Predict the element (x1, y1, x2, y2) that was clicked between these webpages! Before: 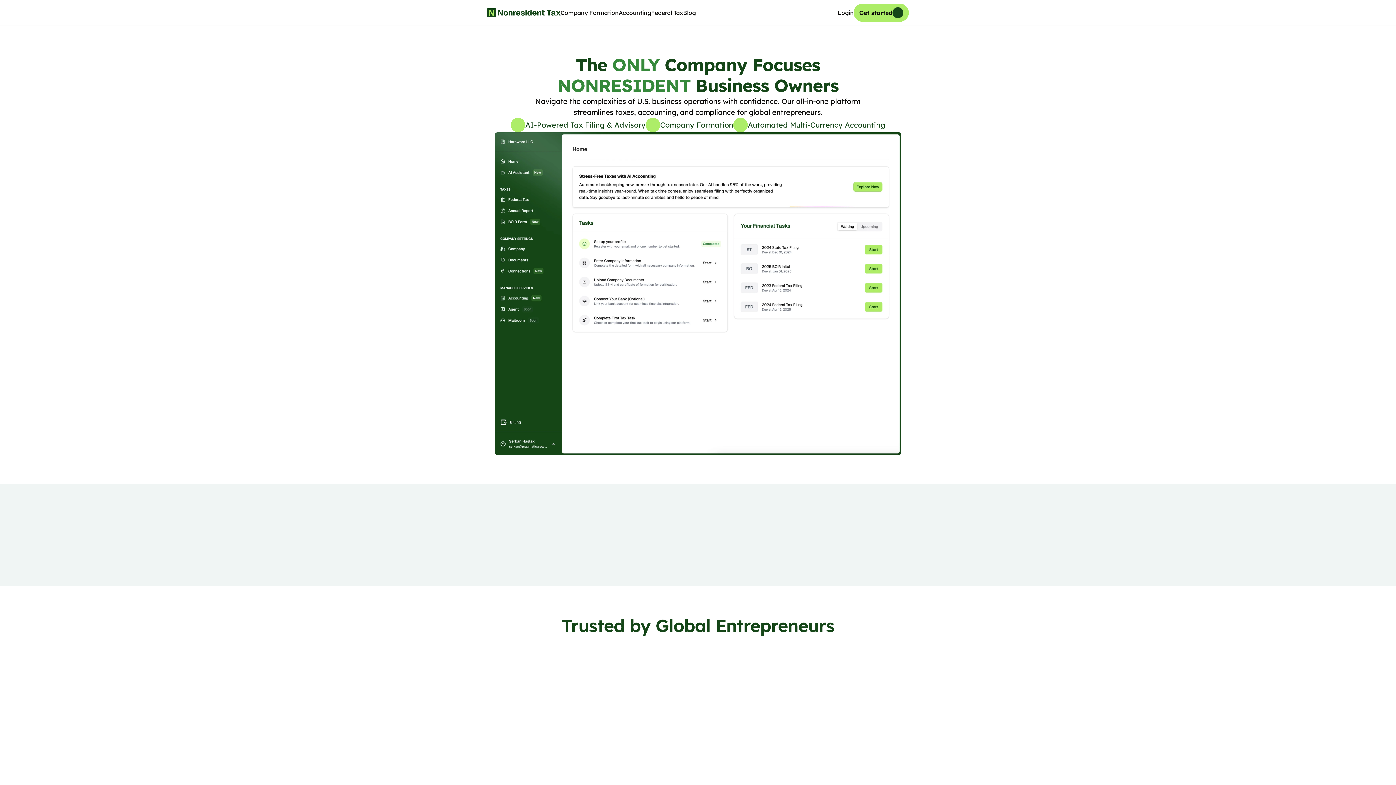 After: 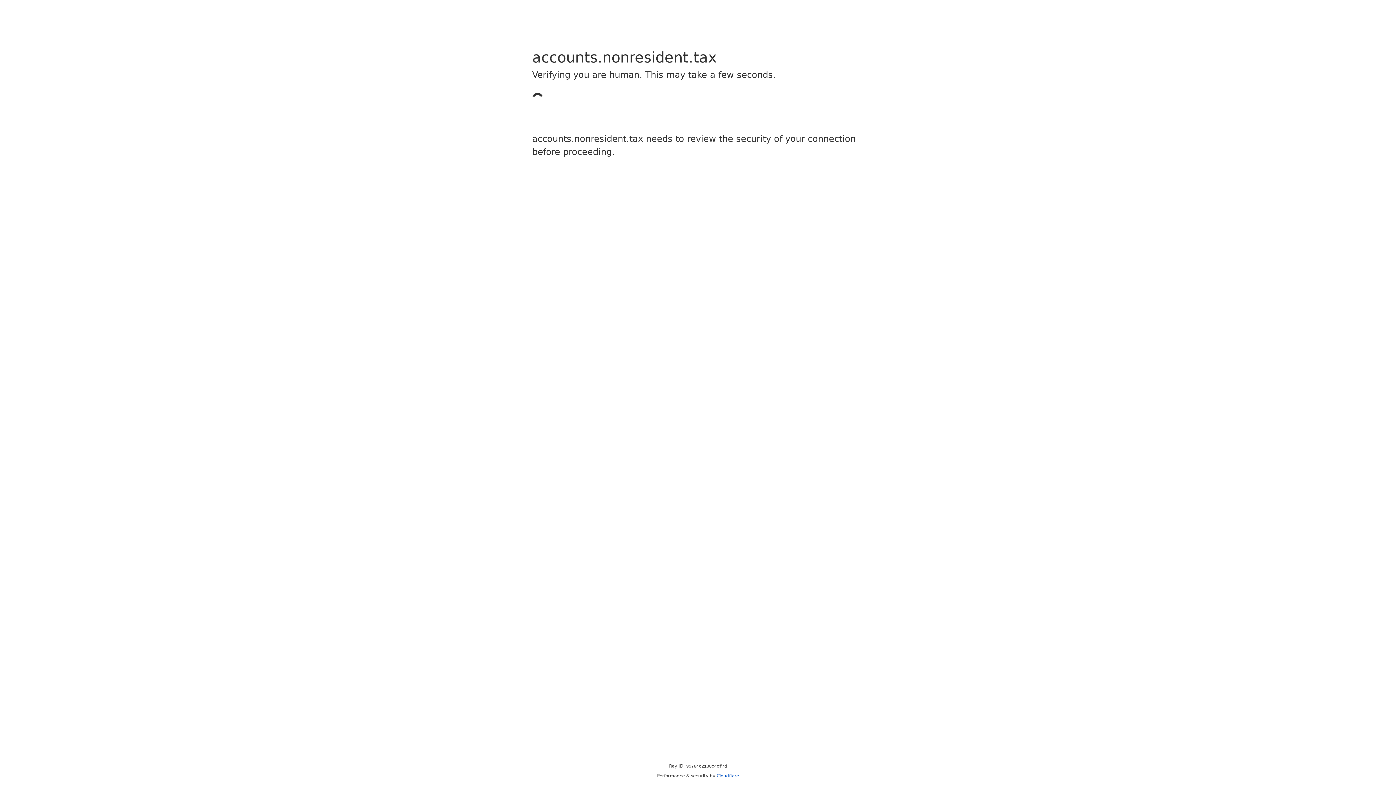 Action: bbox: (853, 3, 909, 21) label: Get started